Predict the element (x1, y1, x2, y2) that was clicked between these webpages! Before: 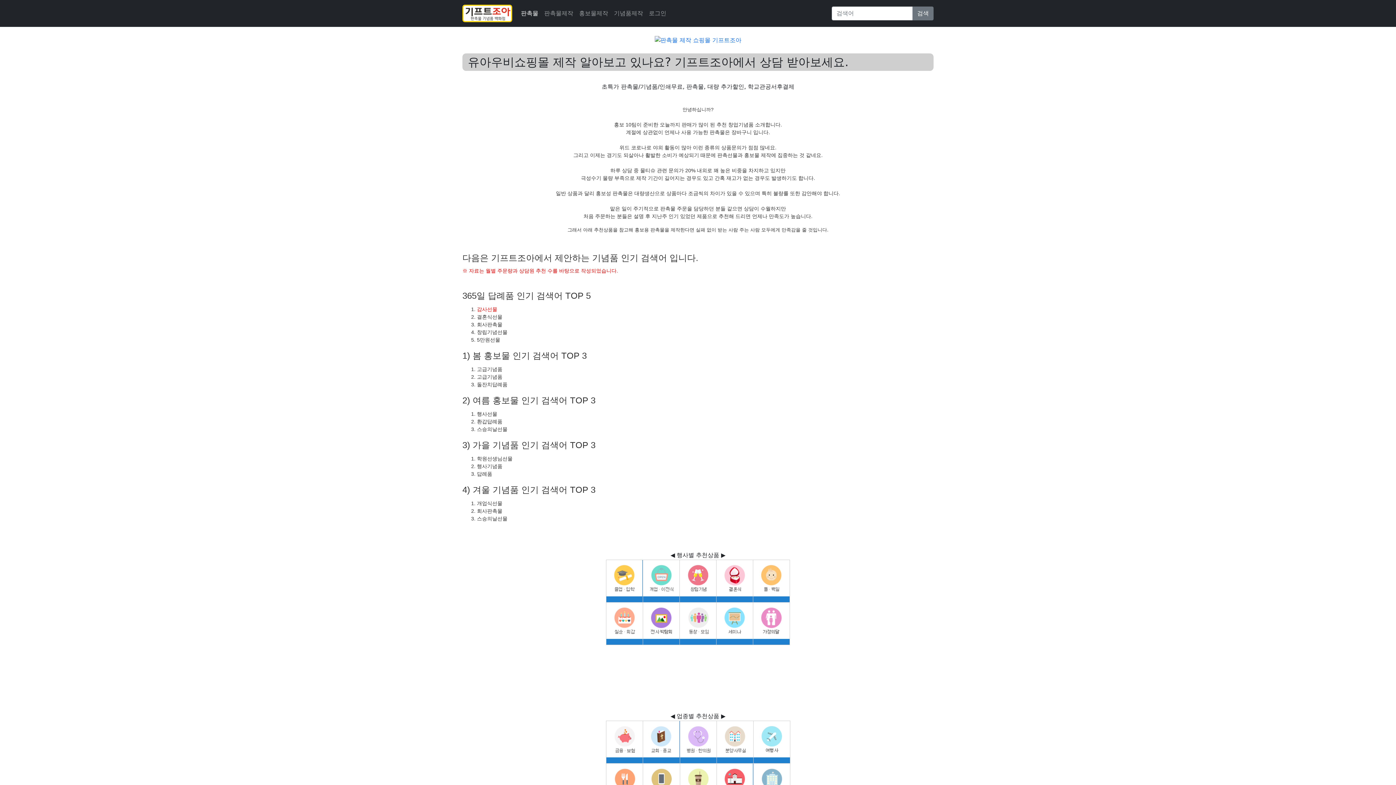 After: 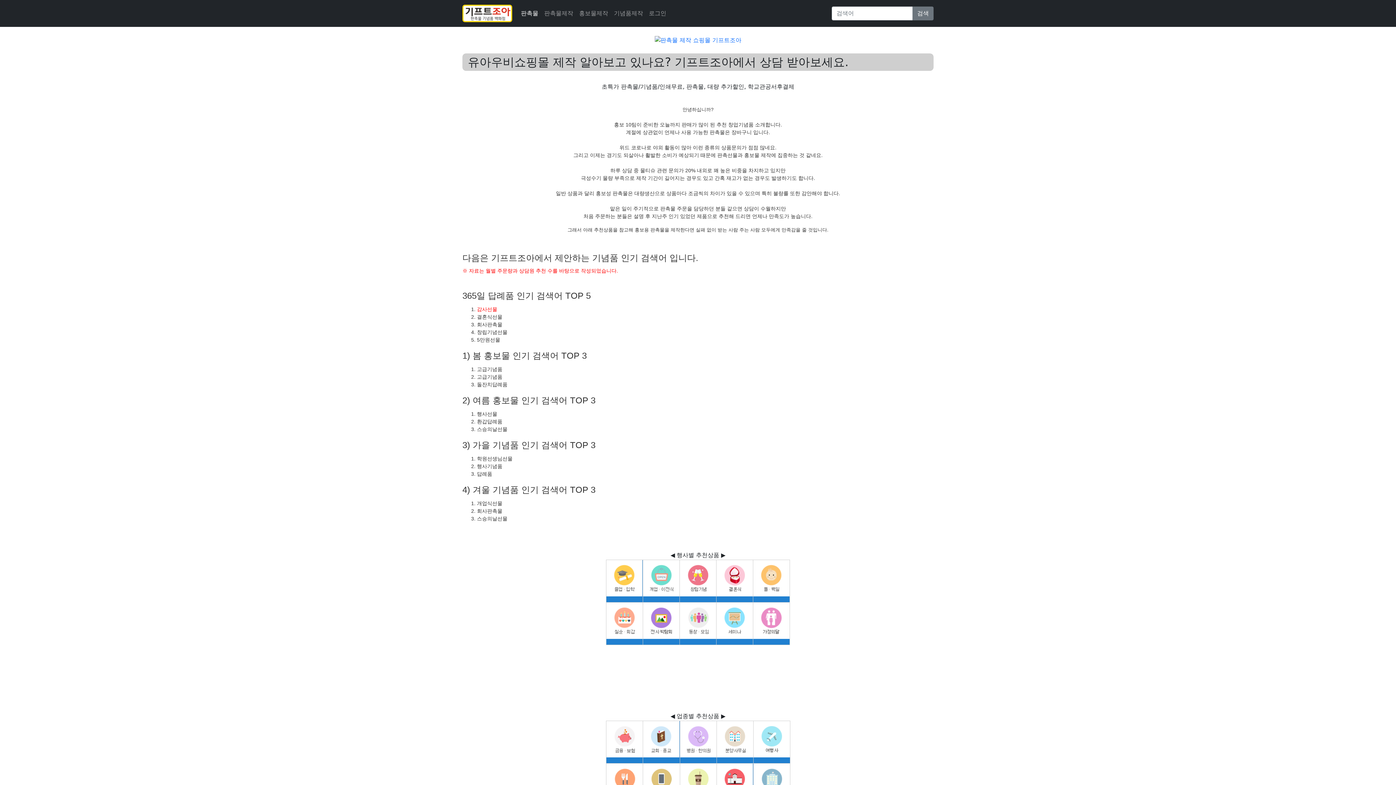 Action: bbox: (716, 577, 753, 584)